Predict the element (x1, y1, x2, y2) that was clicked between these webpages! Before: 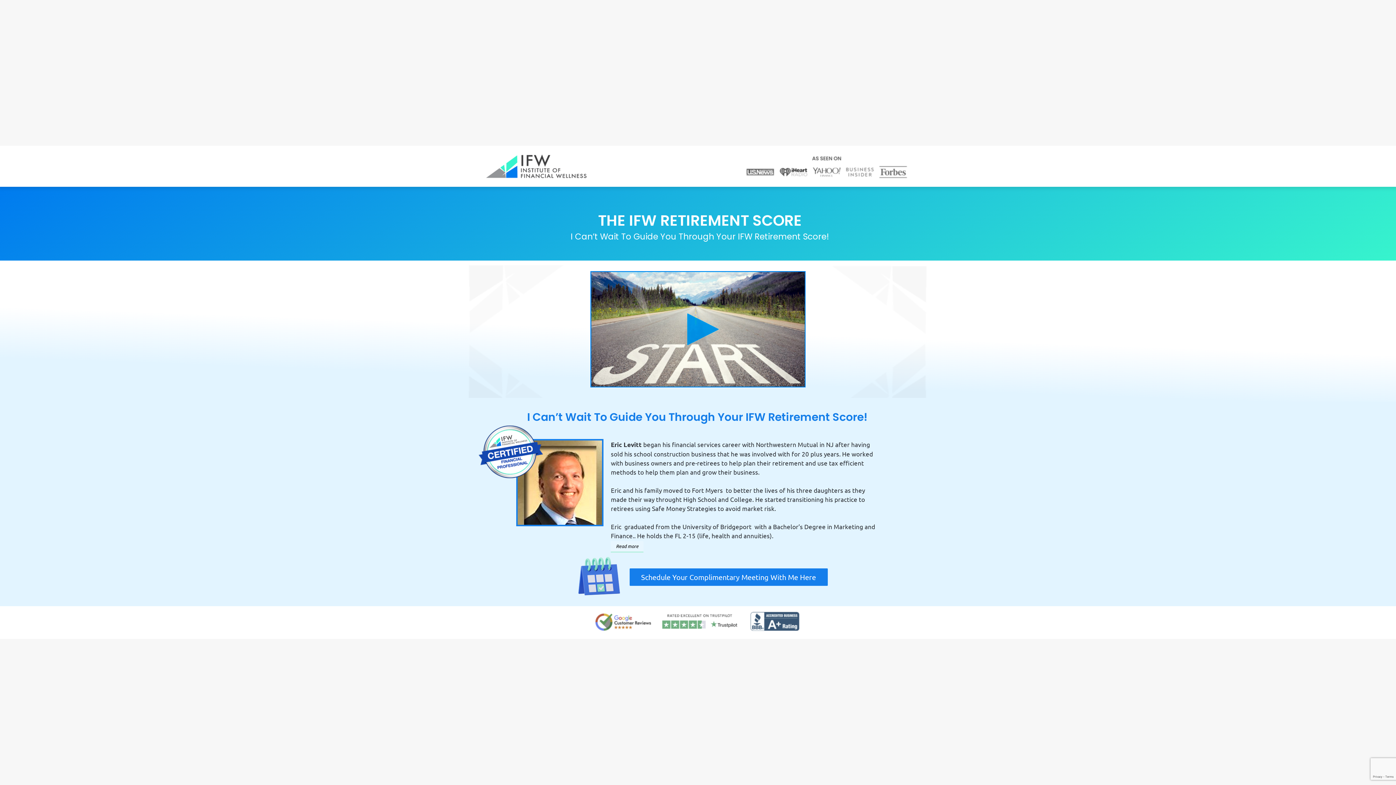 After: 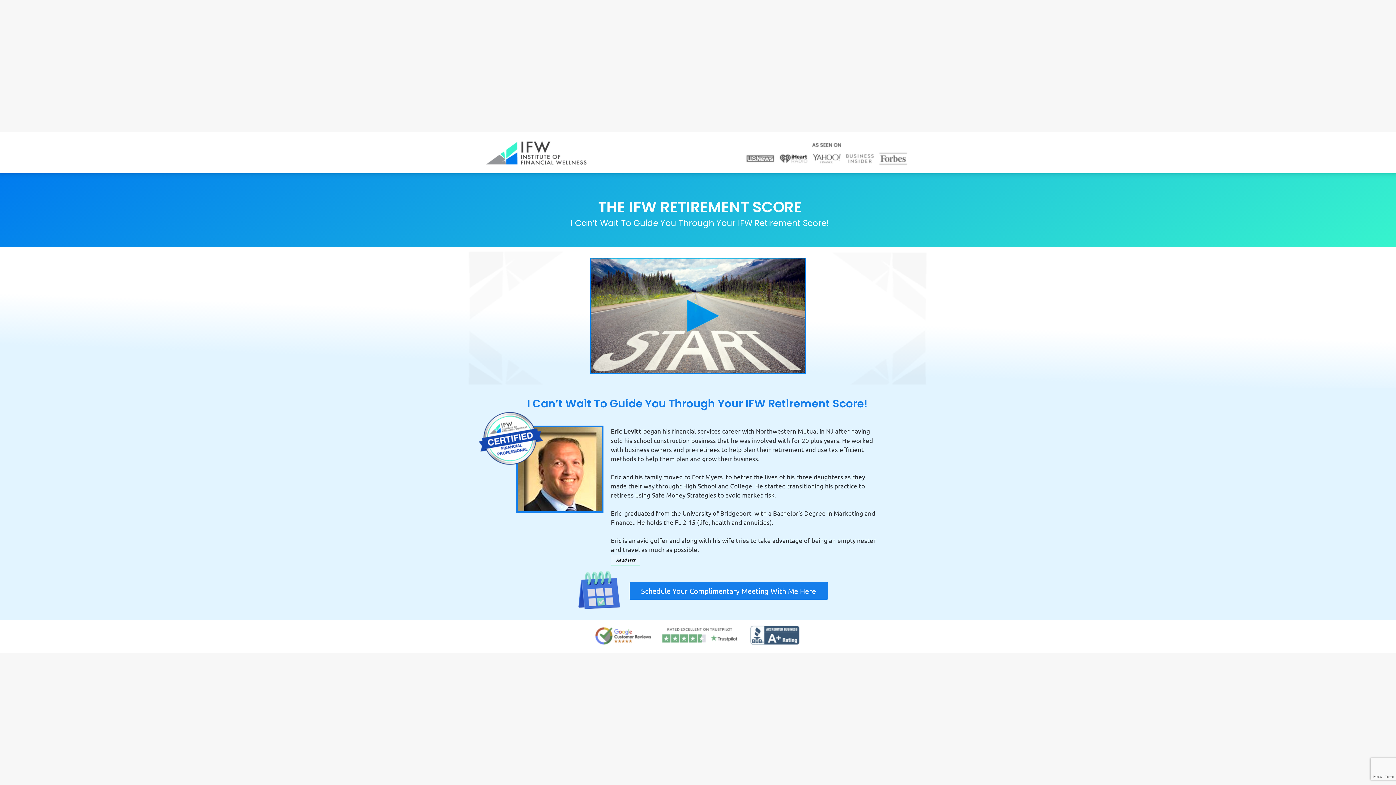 Action: label: Read more bbox: (611, 541, 643, 552)